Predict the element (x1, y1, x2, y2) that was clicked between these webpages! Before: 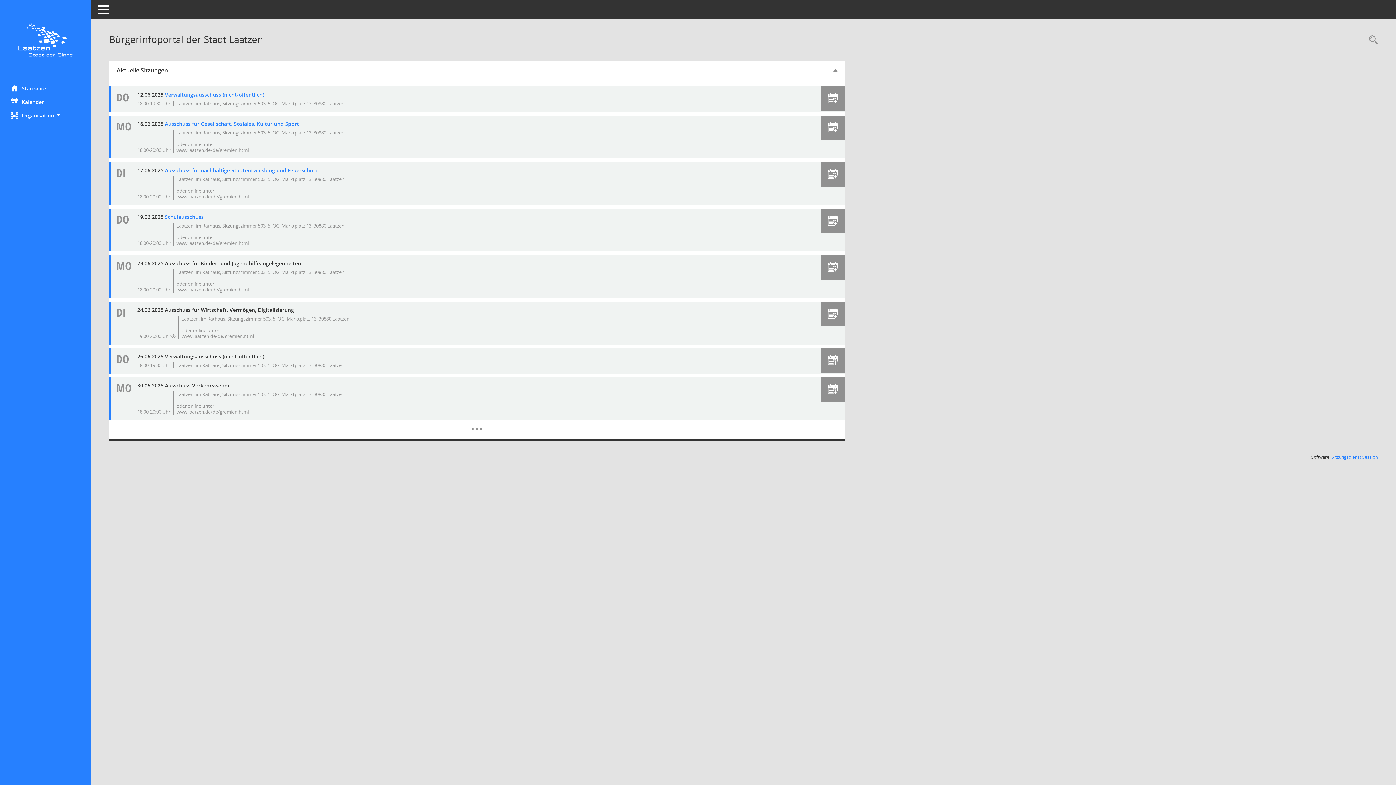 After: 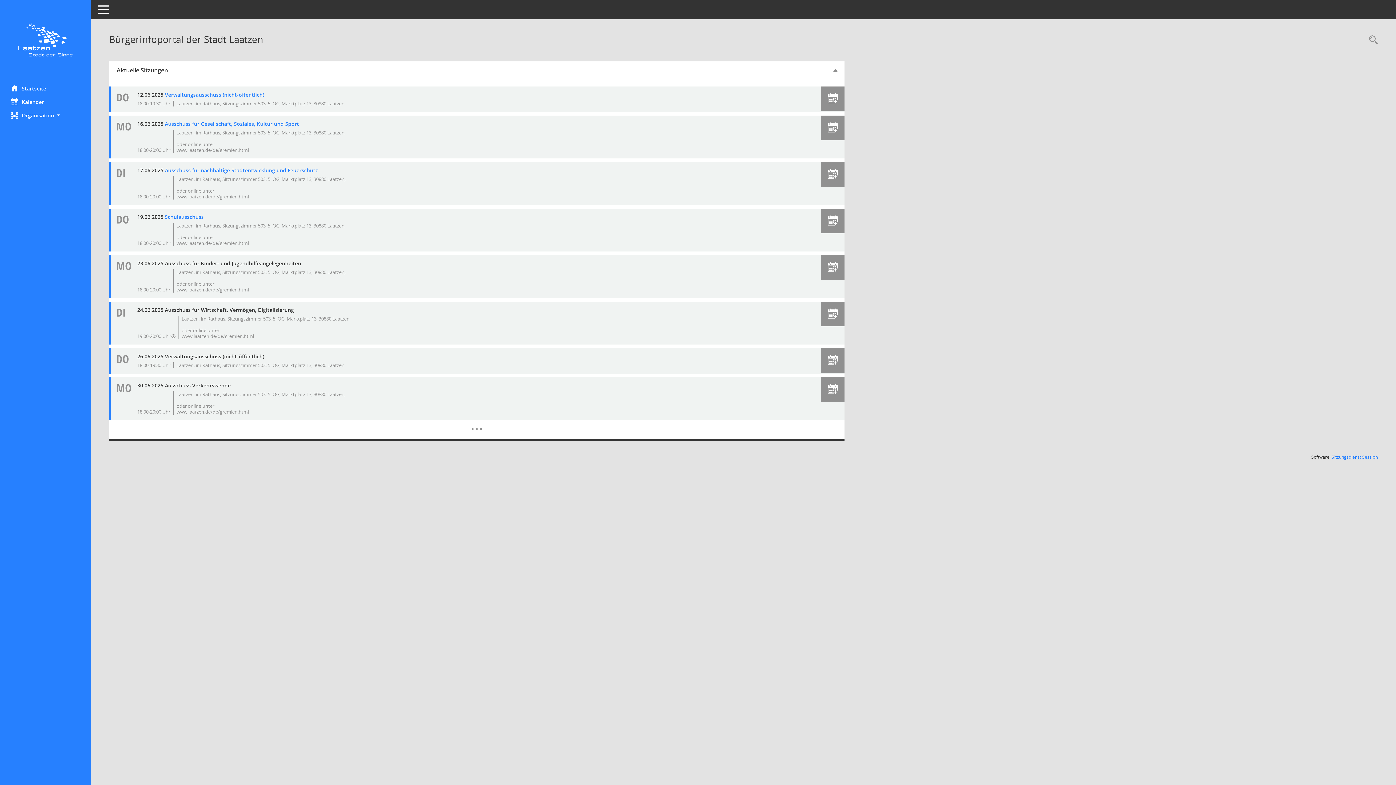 Action: label: Sitzungsdienst Session
(Wird in neuem Fenster geöffnet) bbox: (1332, 454, 1378, 460)